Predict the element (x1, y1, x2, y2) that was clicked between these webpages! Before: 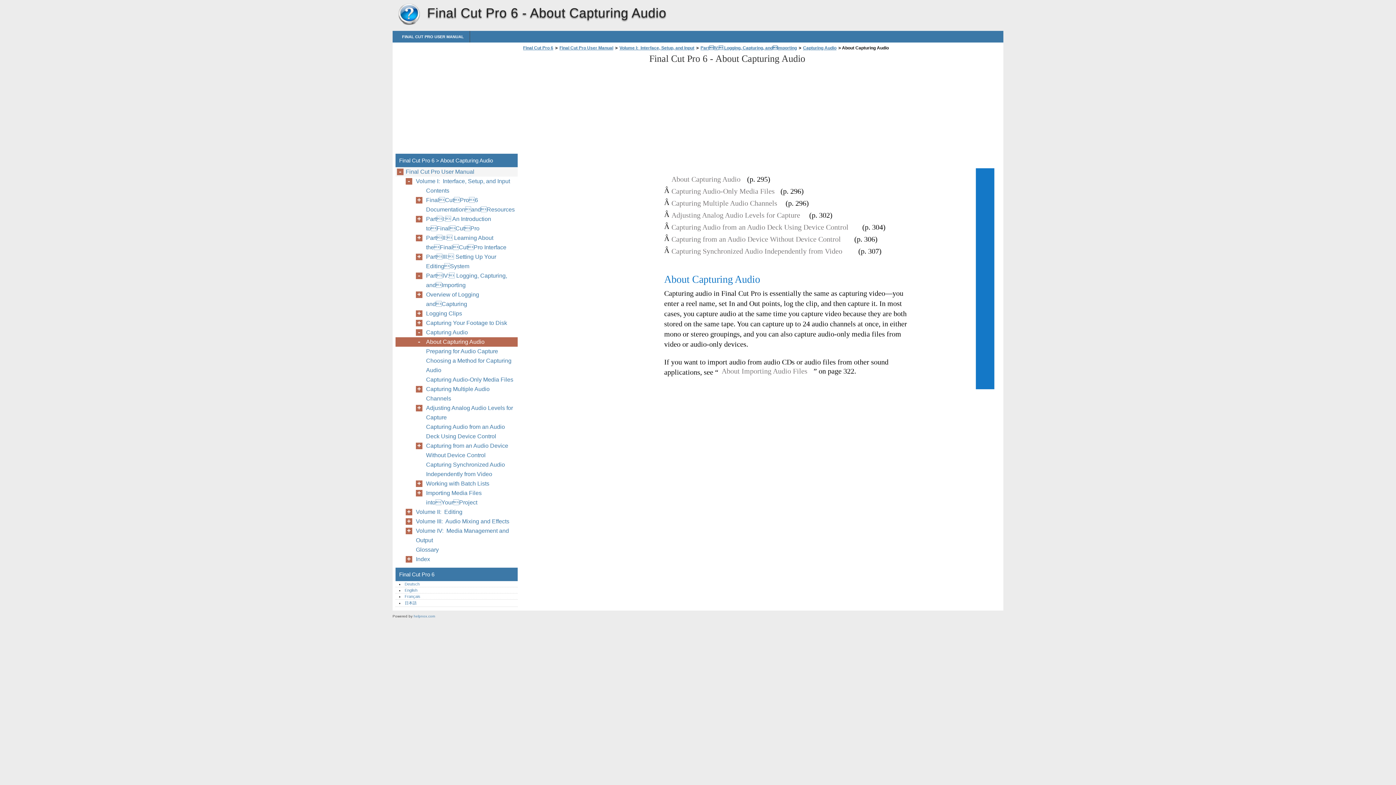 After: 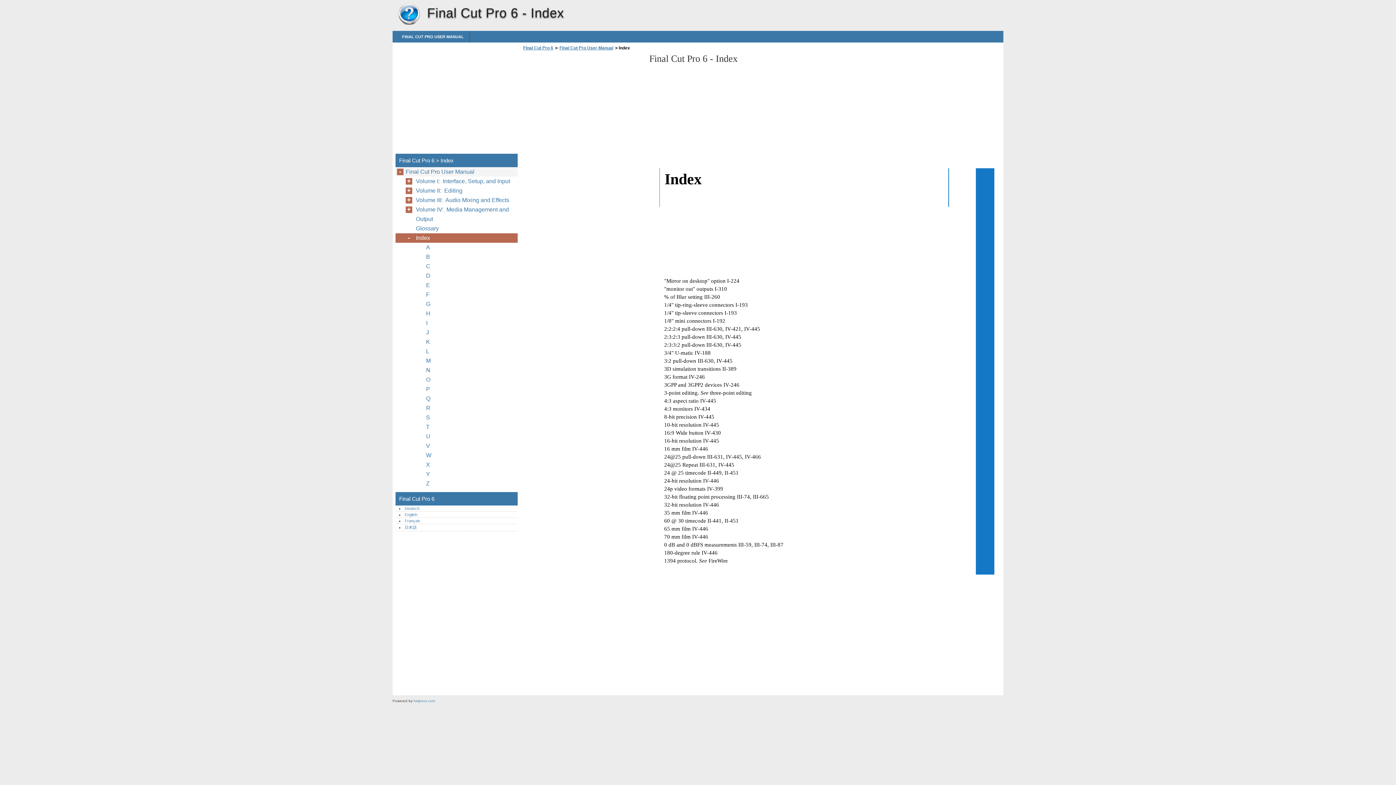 Action: bbox: (416, 554, 433, 564) label: Index